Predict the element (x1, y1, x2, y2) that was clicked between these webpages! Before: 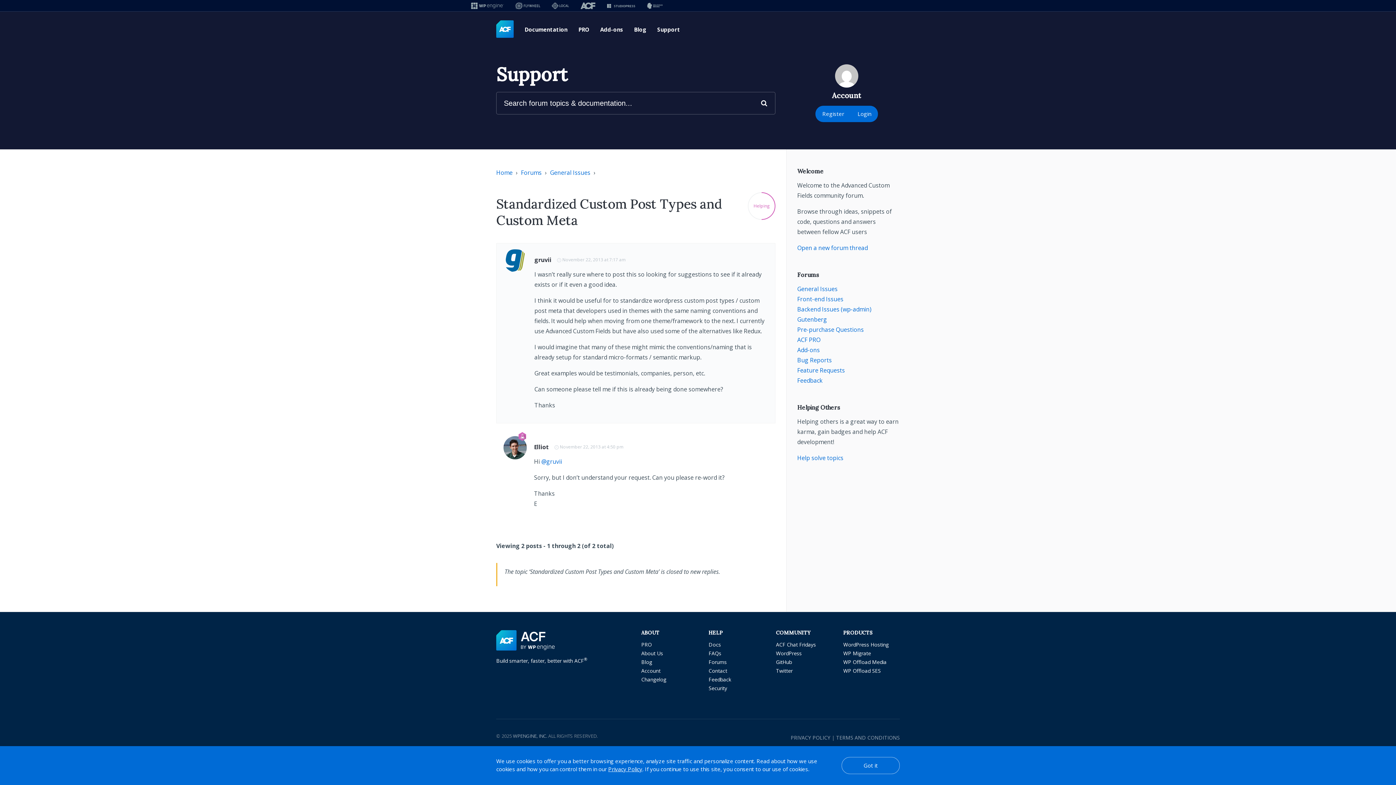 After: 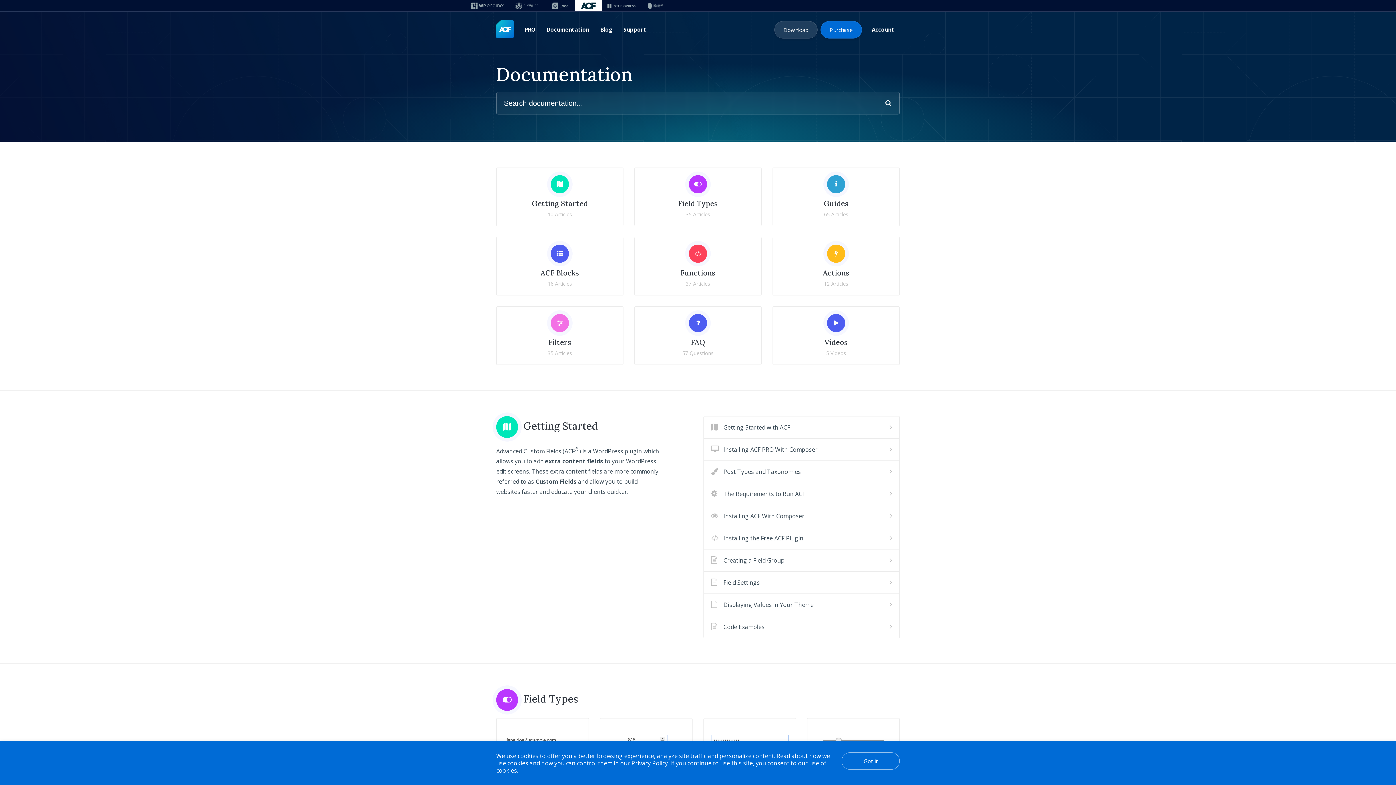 Action: bbox: (519, 16, 573, 42) label: Documentation